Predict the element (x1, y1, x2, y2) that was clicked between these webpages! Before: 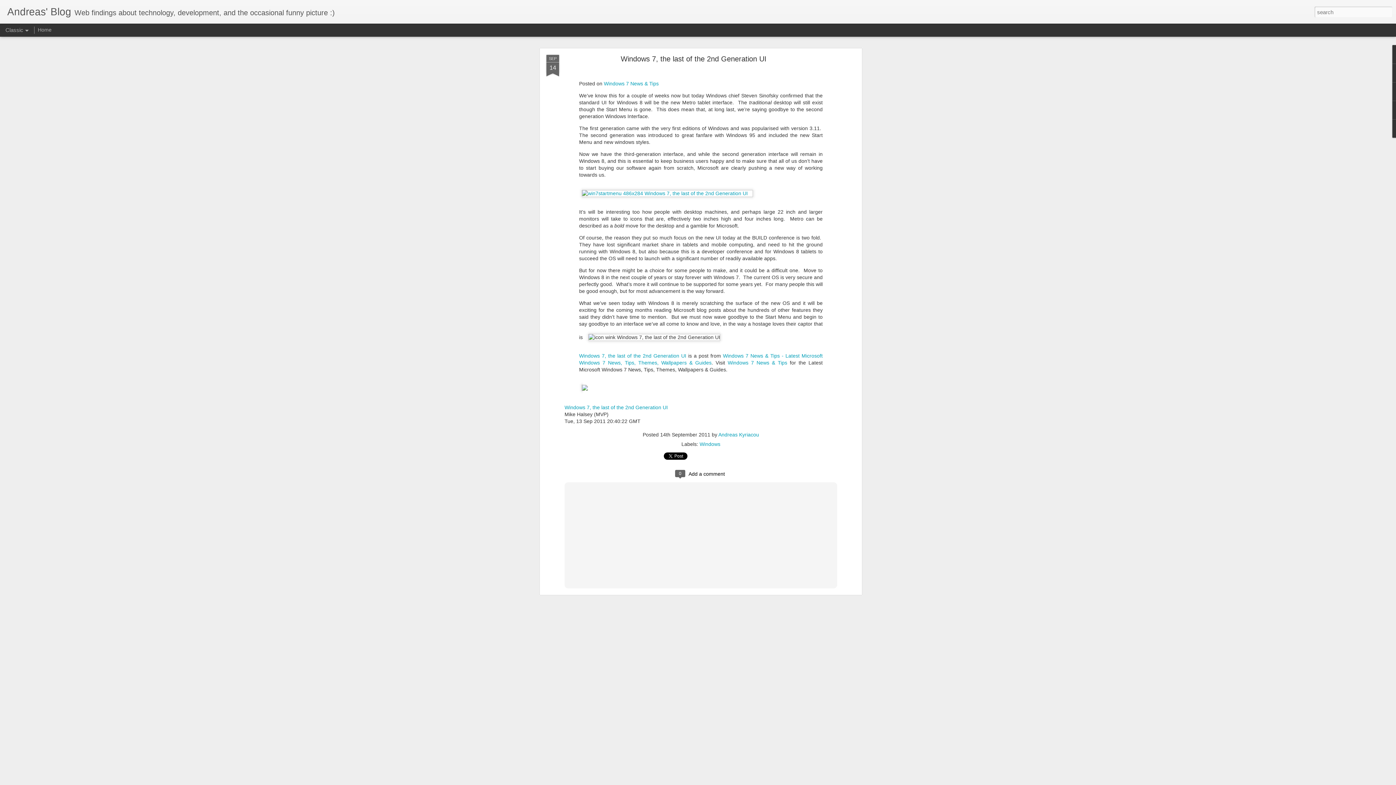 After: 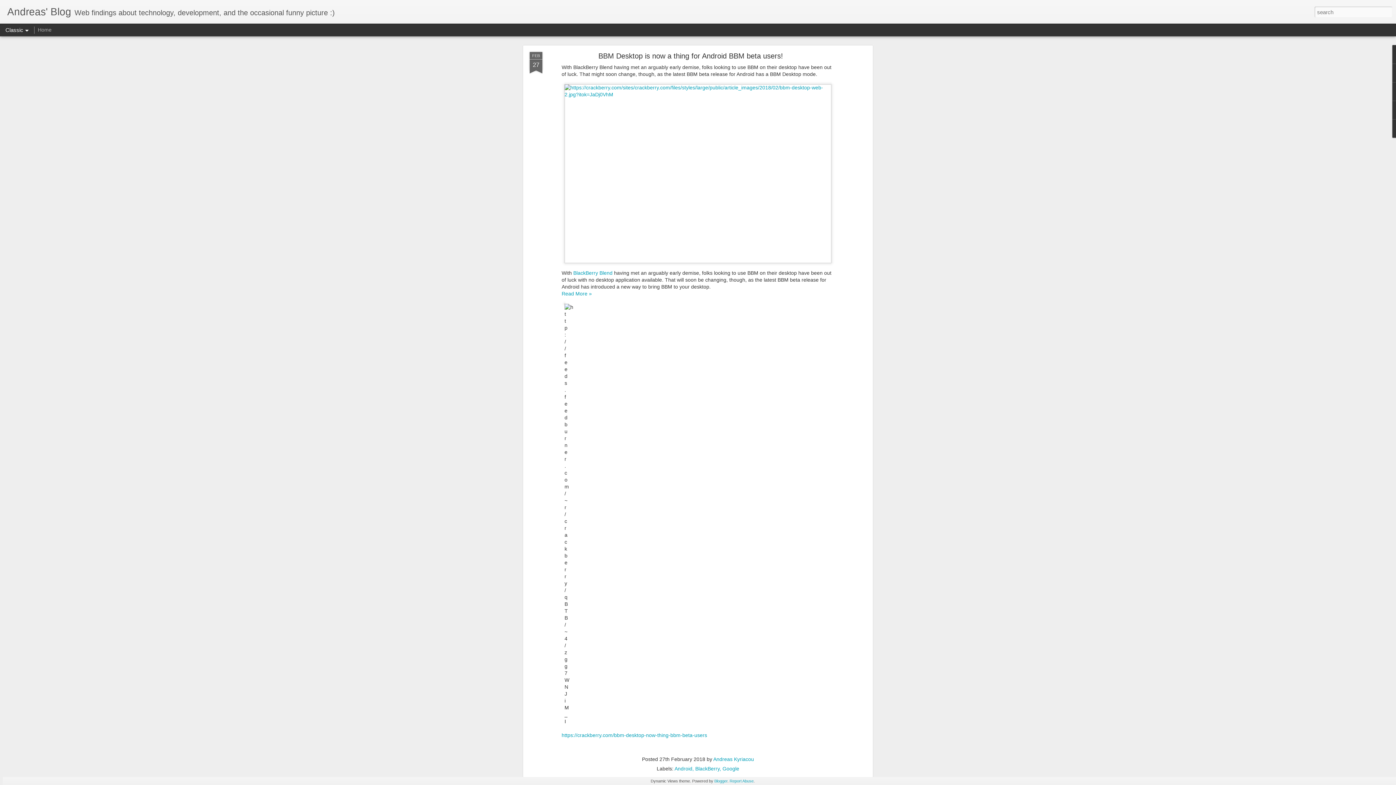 Action: label: Home bbox: (37, 26, 51, 32)